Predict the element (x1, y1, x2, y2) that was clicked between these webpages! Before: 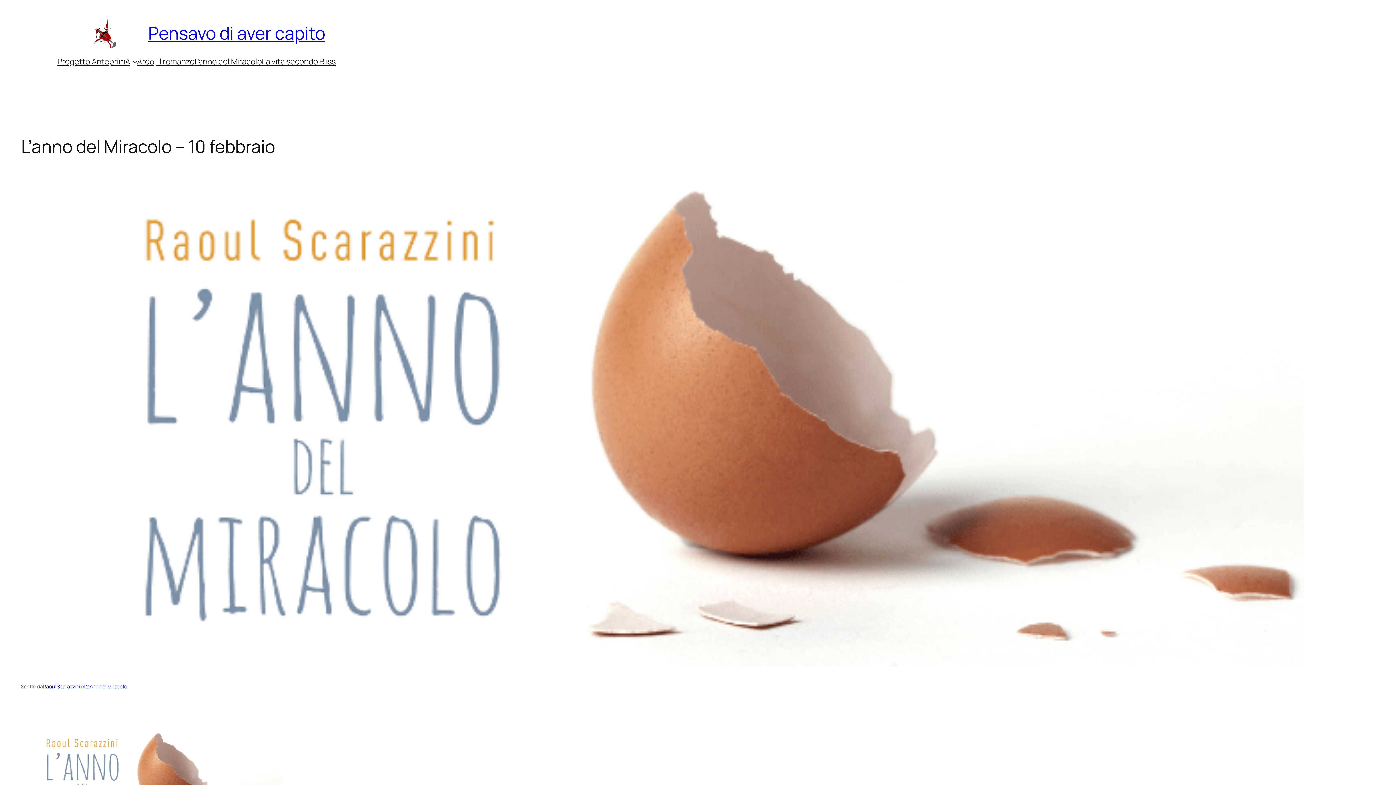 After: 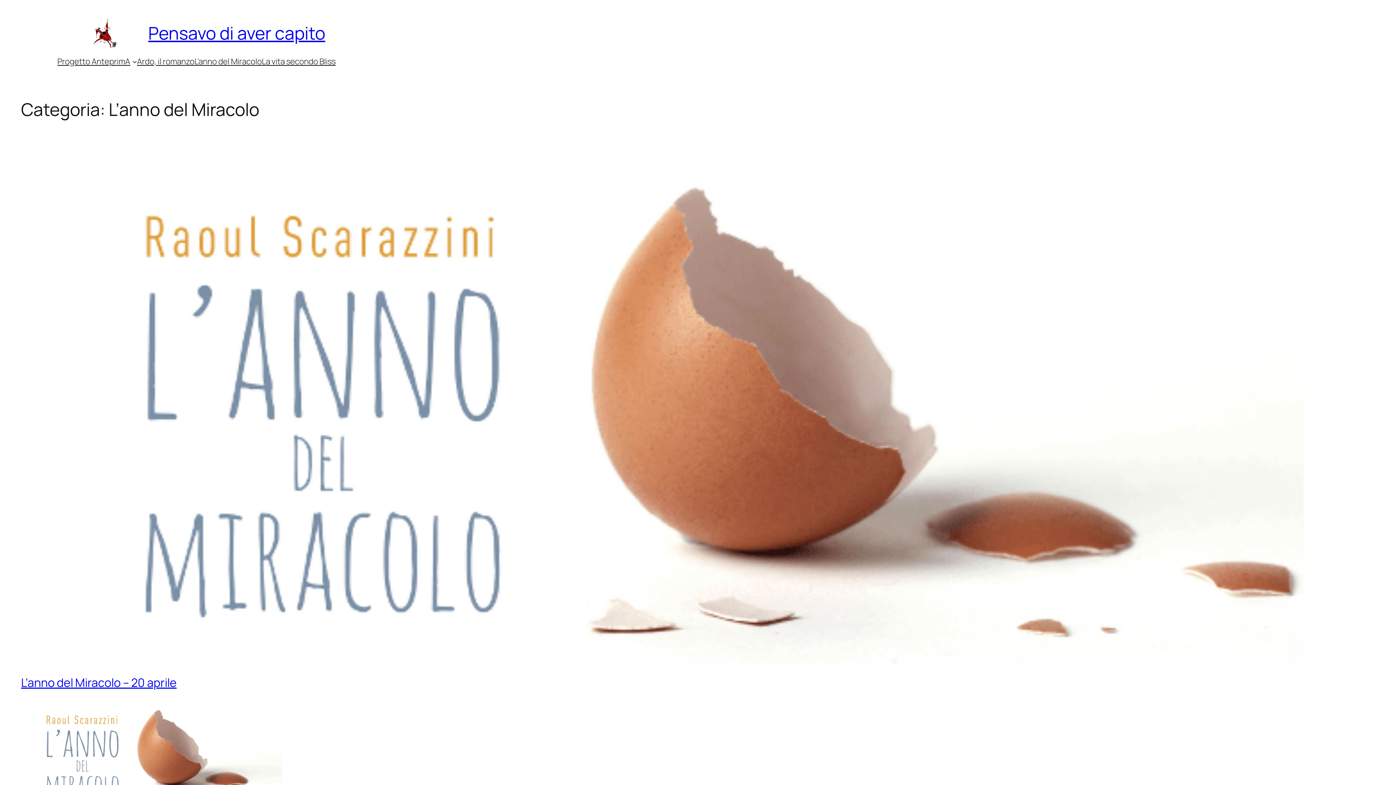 Action: bbox: (84, 683, 127, 690) label: L’anno del Miracolo